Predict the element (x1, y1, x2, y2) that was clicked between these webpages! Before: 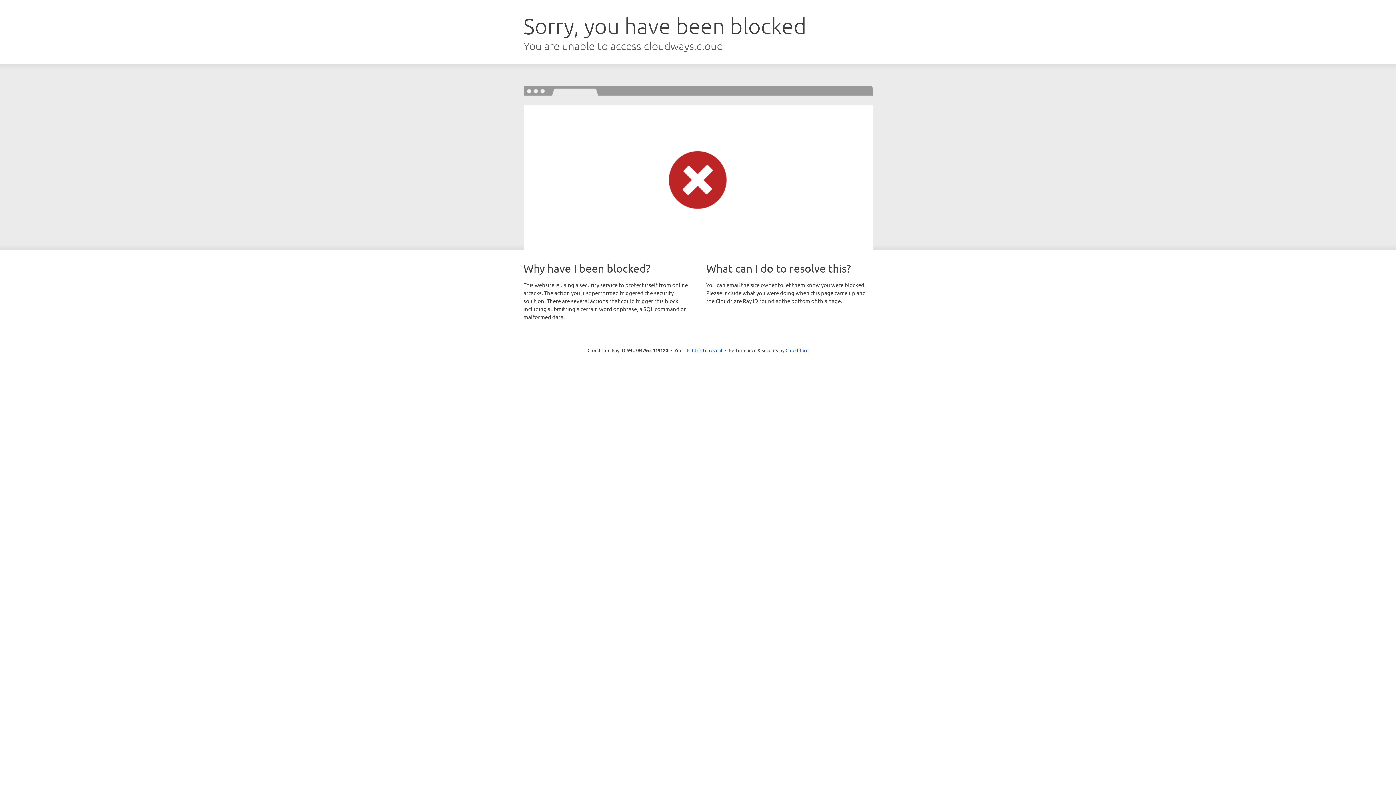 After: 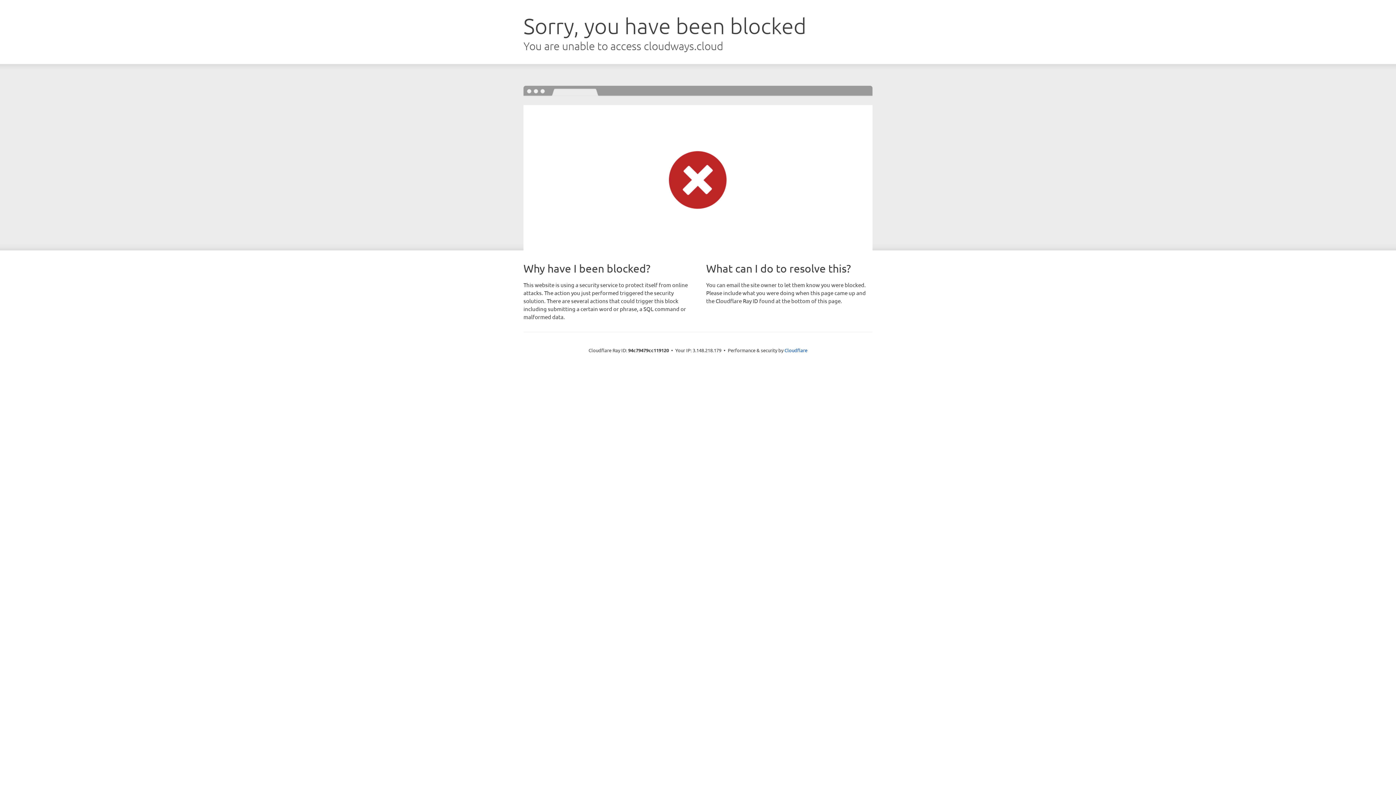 Action: label: Click to reveal bbox: (692, 346, 722, 353)